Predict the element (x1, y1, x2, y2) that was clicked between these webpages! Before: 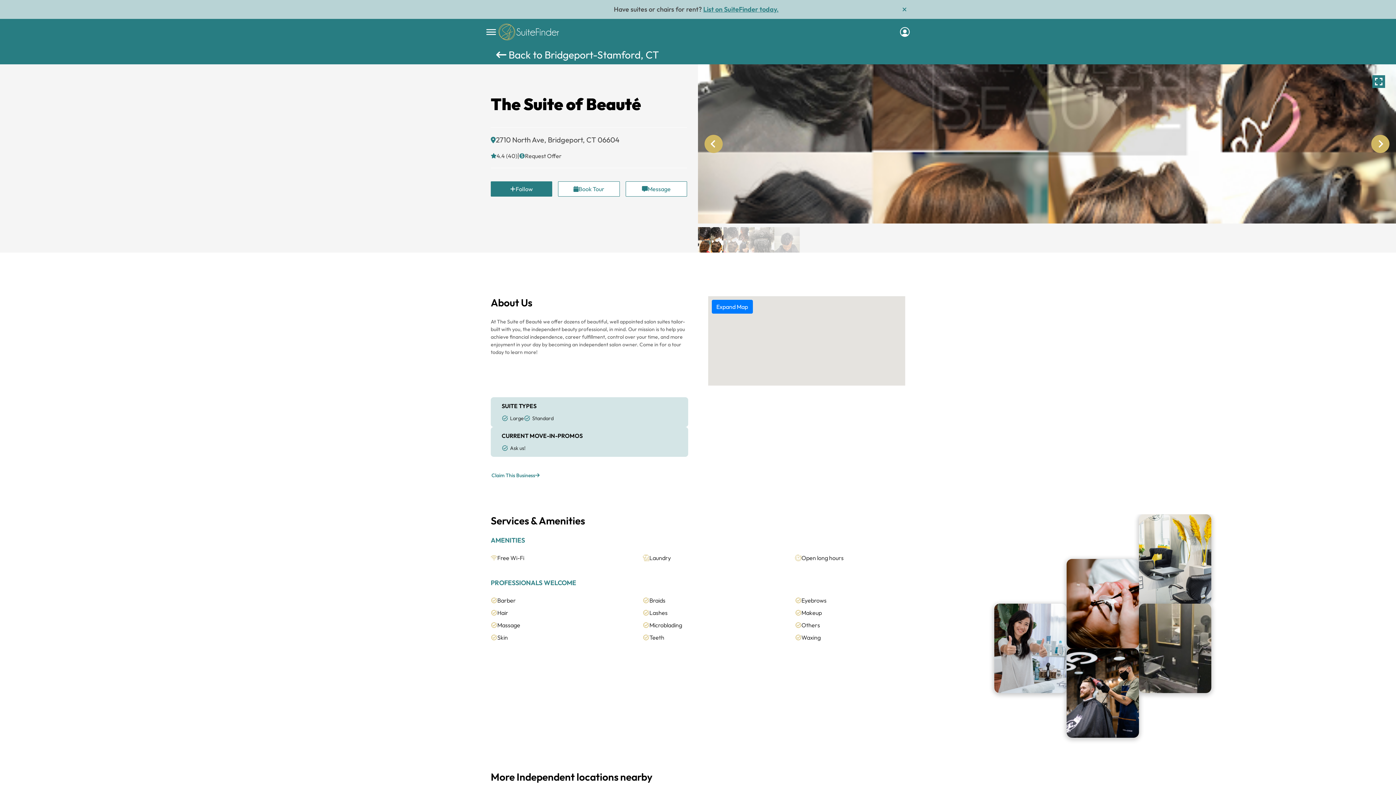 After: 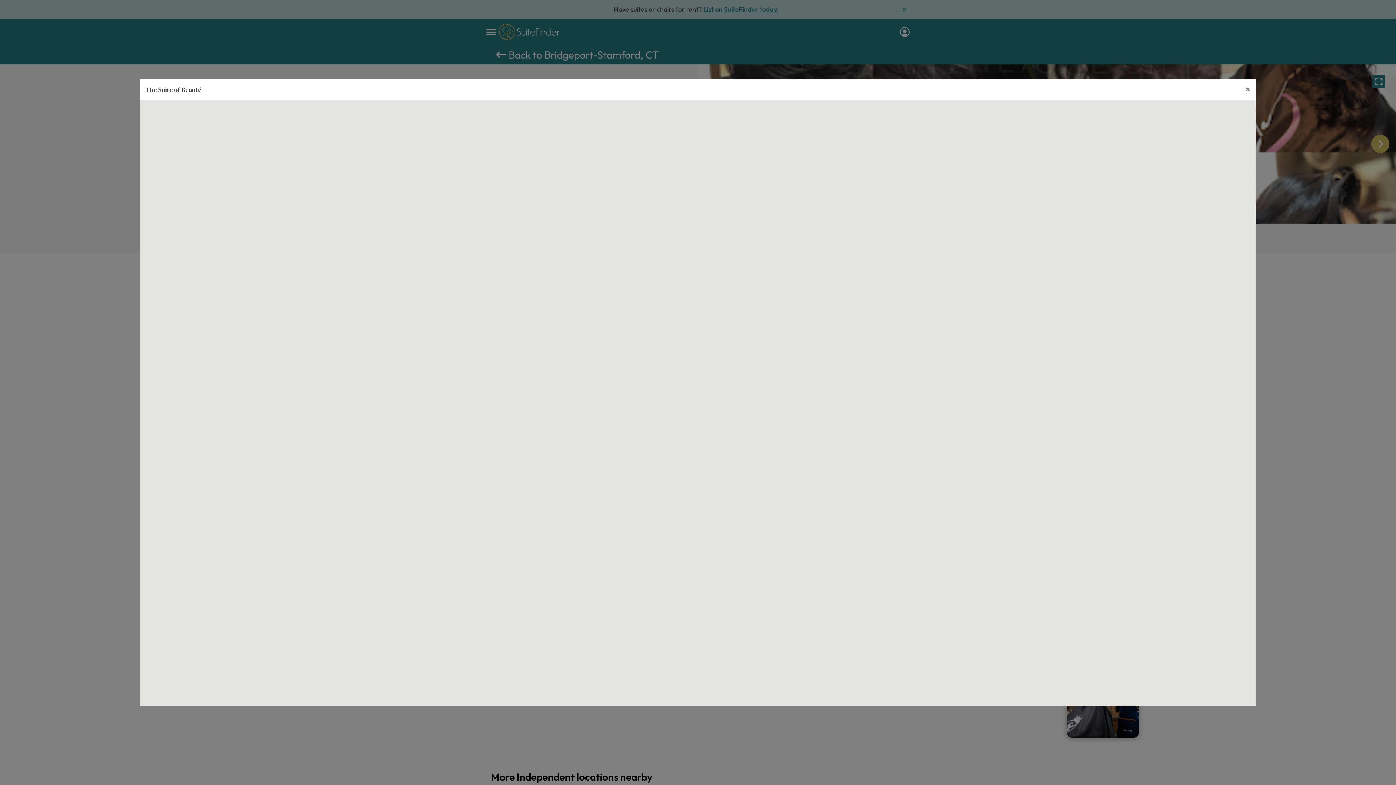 Action: label: Expand Map bbox: (711, 300, 752, 313)